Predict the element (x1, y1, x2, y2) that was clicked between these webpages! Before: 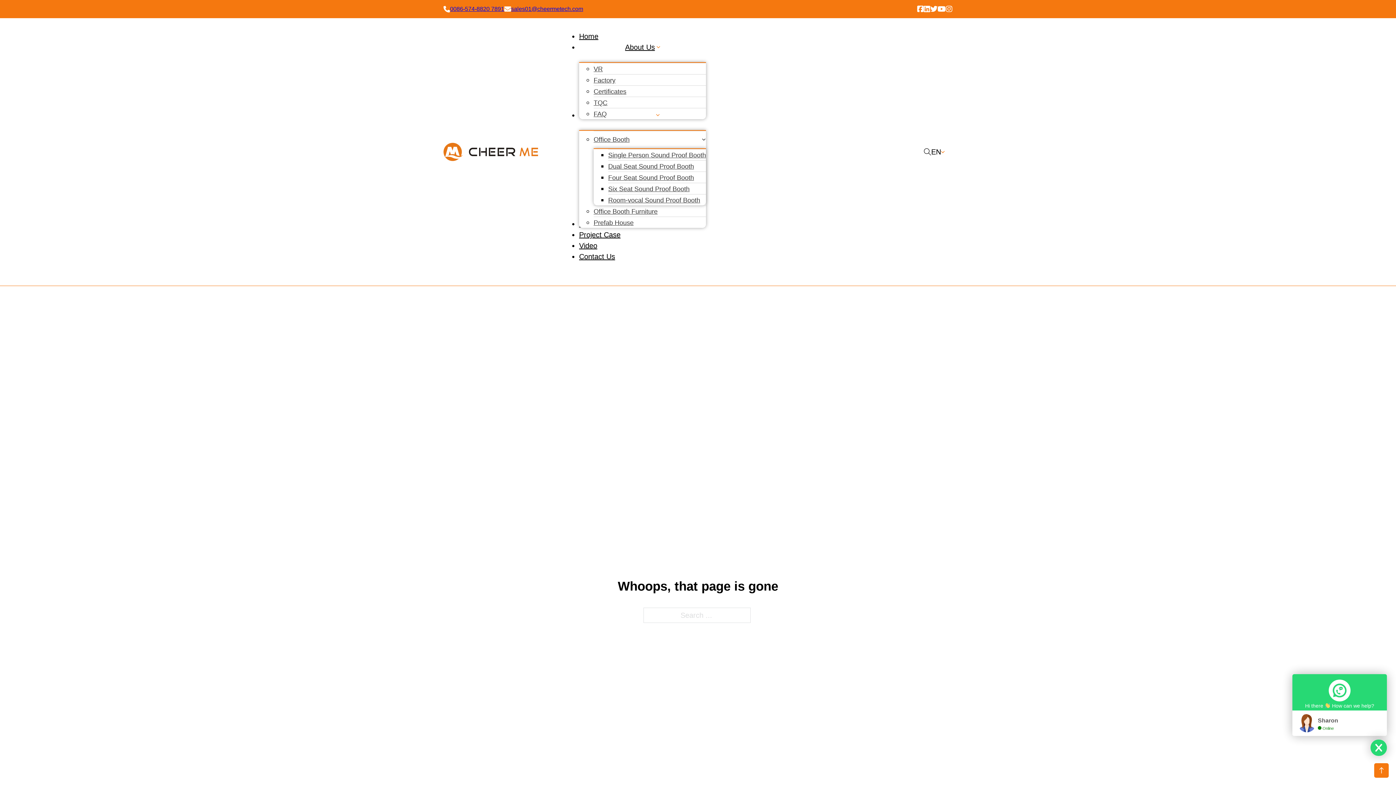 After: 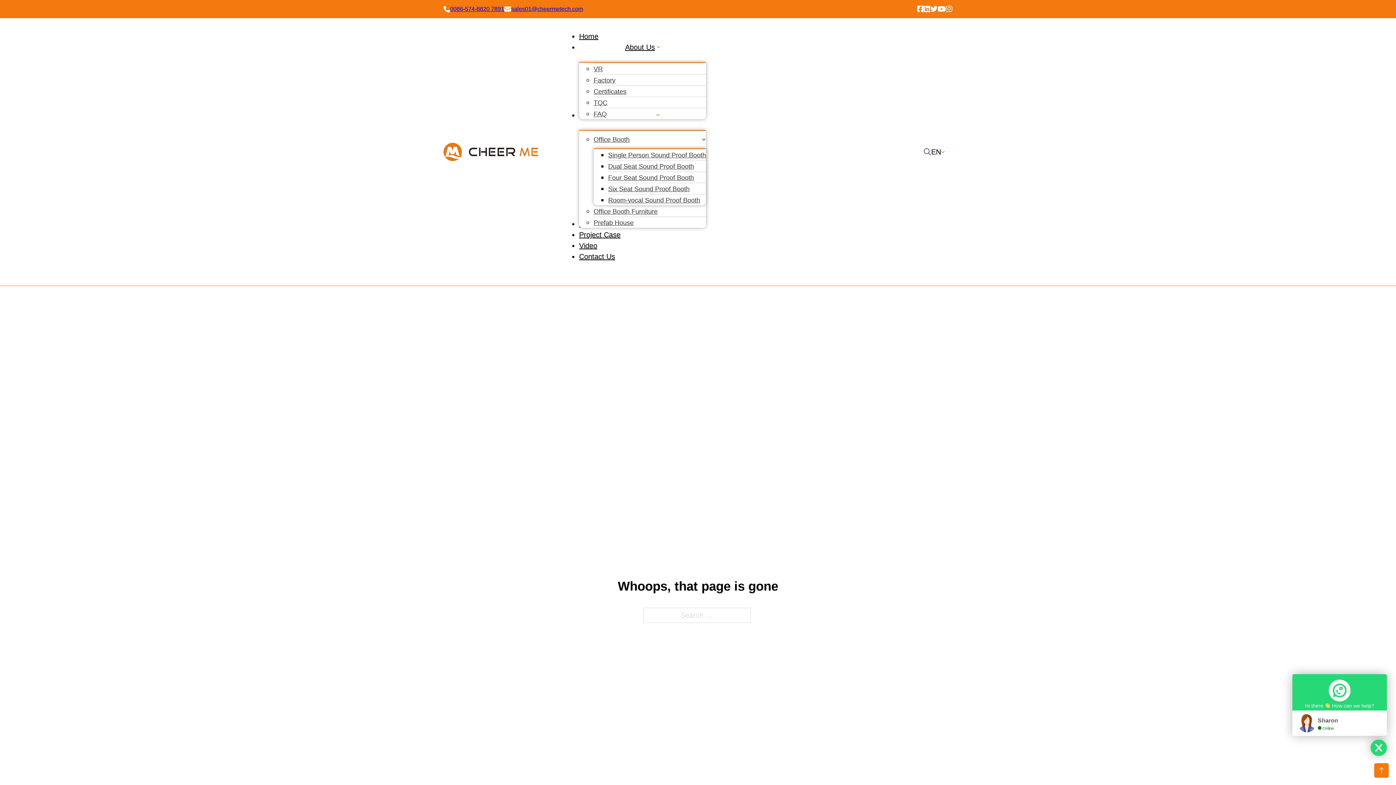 Action: bbox: (924, 3, 930, 14)